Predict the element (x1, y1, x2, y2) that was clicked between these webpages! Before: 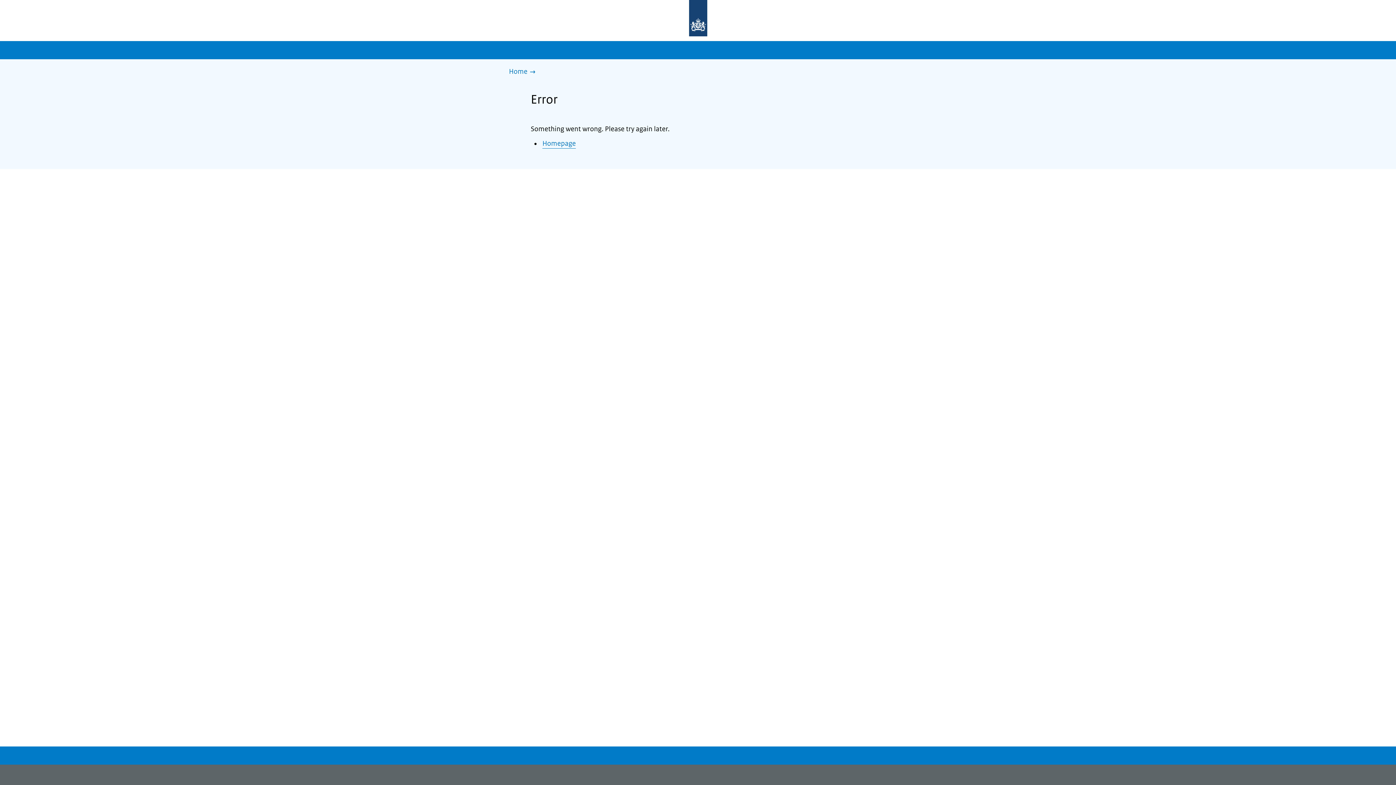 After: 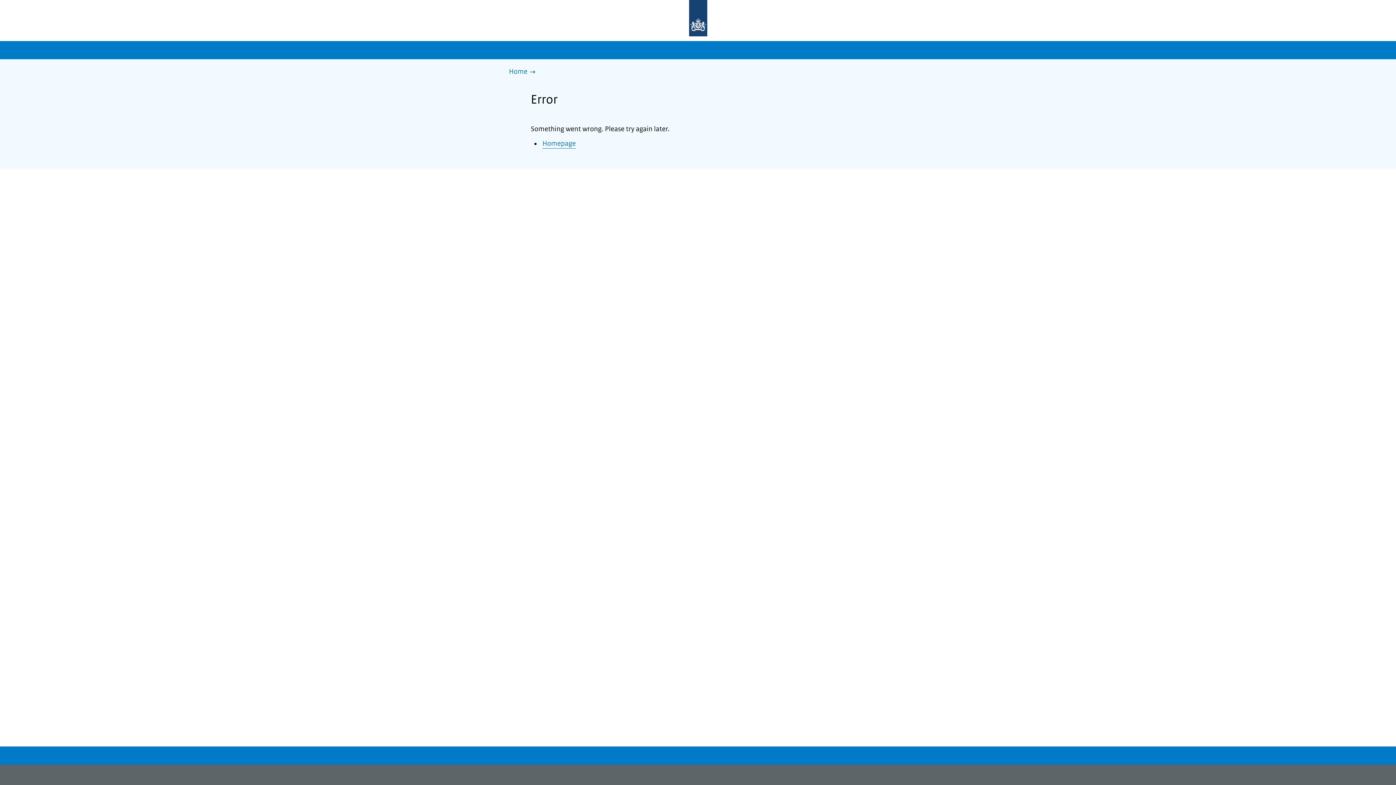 Action: bbox: (509, 66, 539, 77) label: Home